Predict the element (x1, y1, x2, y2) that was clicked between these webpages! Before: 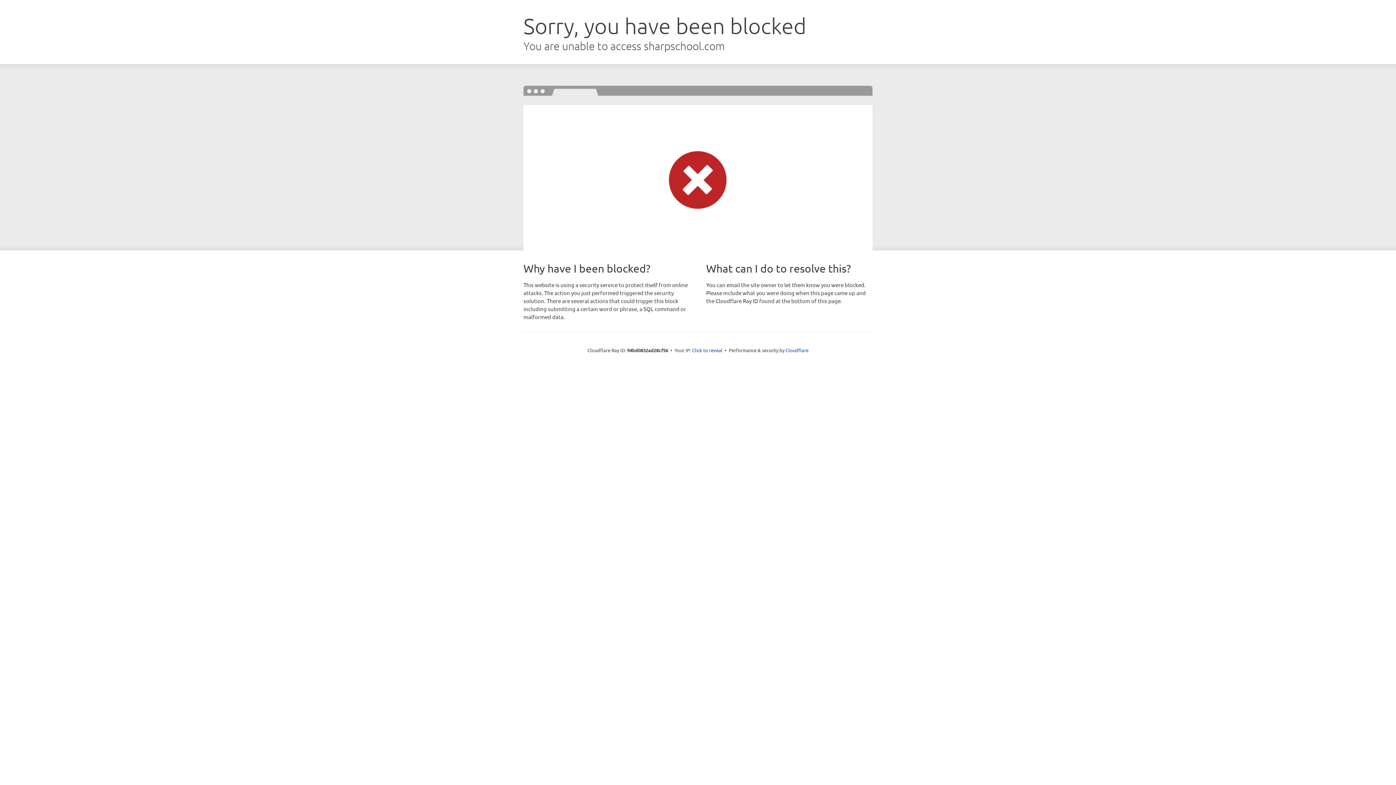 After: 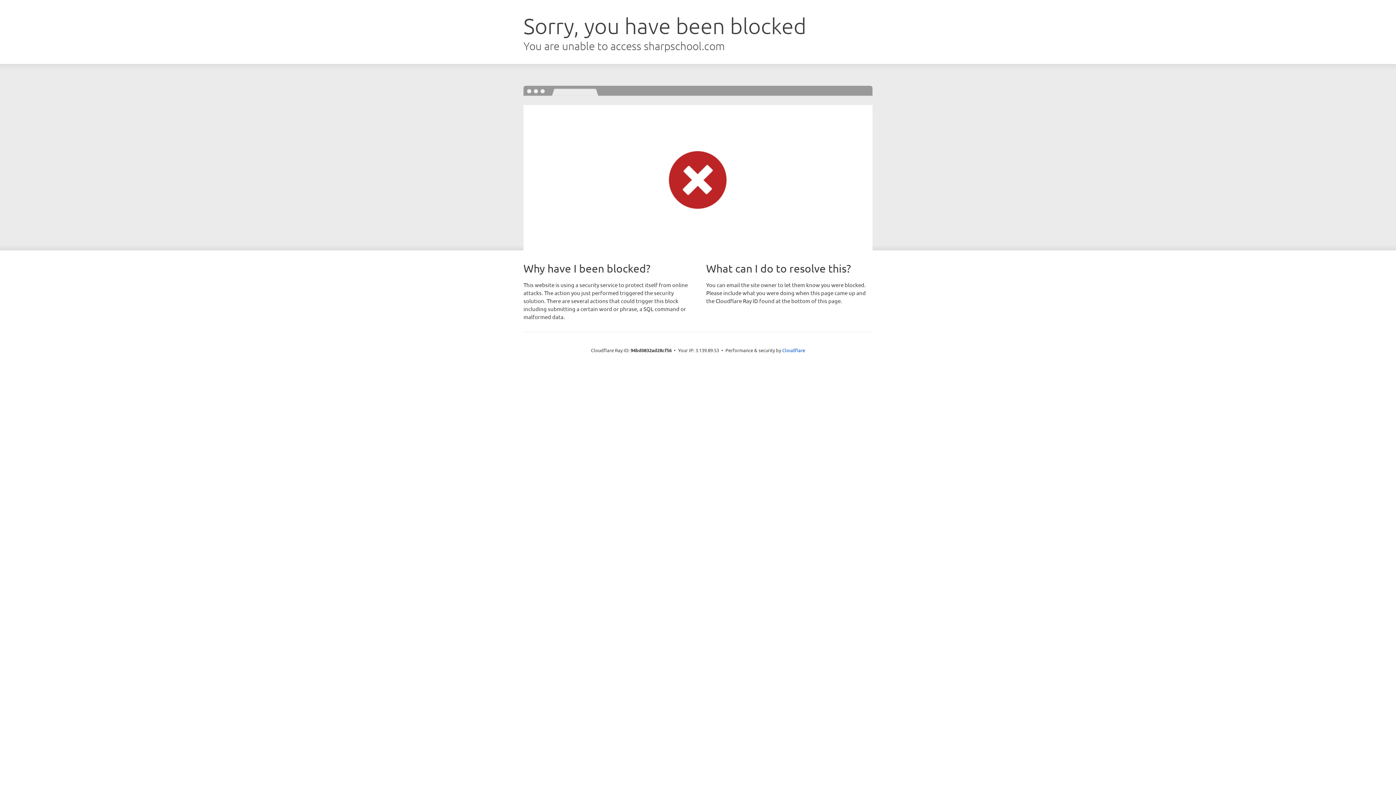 Action: bbox: (692, 346, 722, 353) label: Click to reveal